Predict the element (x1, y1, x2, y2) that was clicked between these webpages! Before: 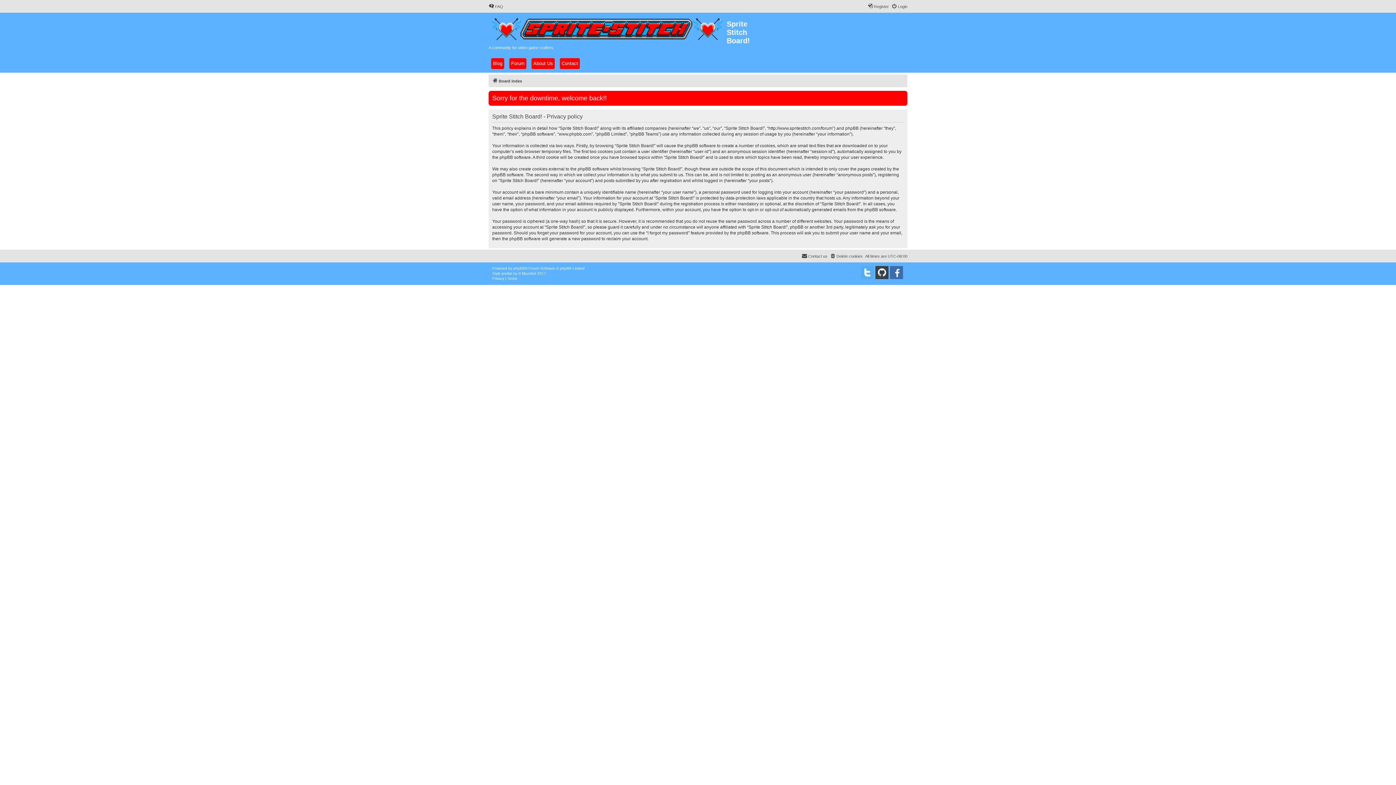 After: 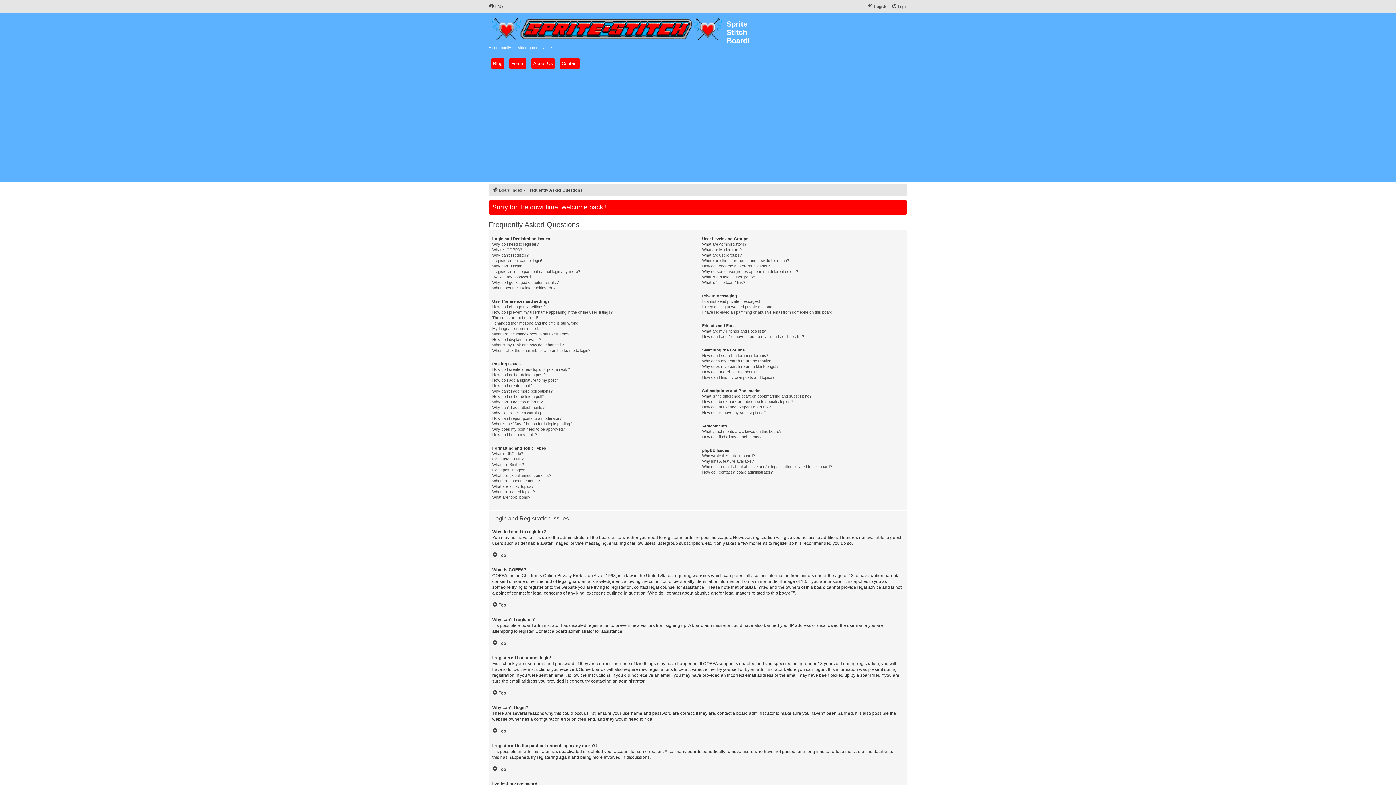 Action: label: FAQ bbox: (488, 2, 503, 10)